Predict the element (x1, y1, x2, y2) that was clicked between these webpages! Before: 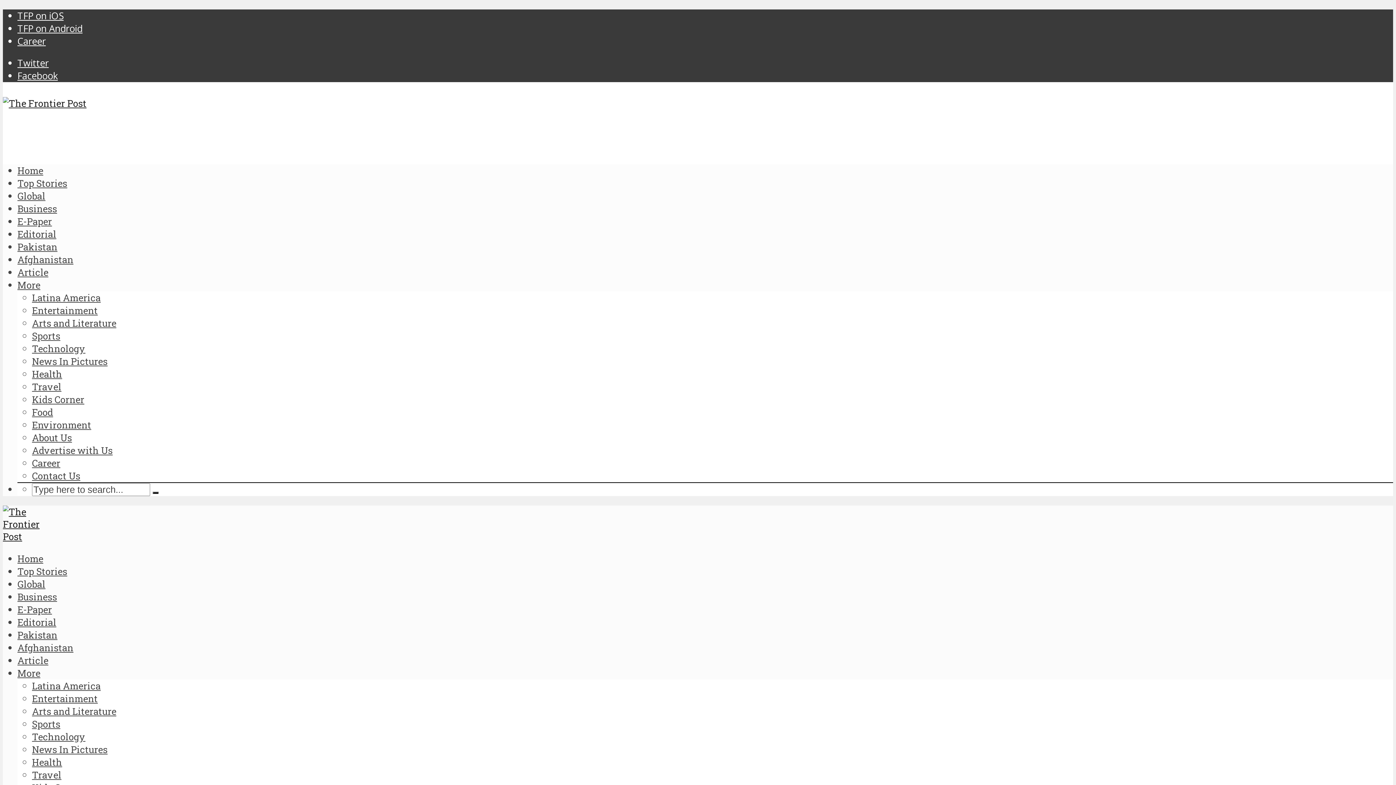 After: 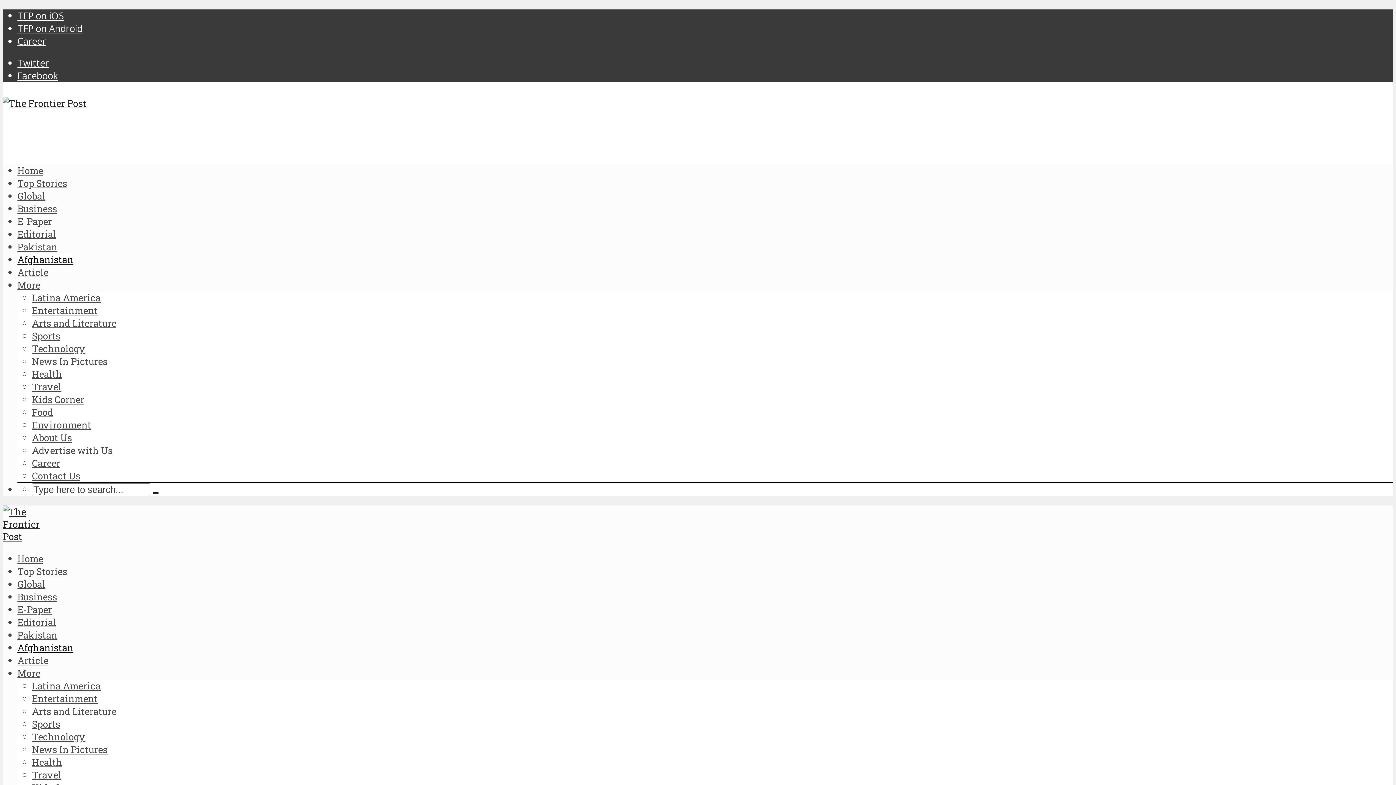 Action: bbox: (17, 641, 73, 654) label: Afghanistan